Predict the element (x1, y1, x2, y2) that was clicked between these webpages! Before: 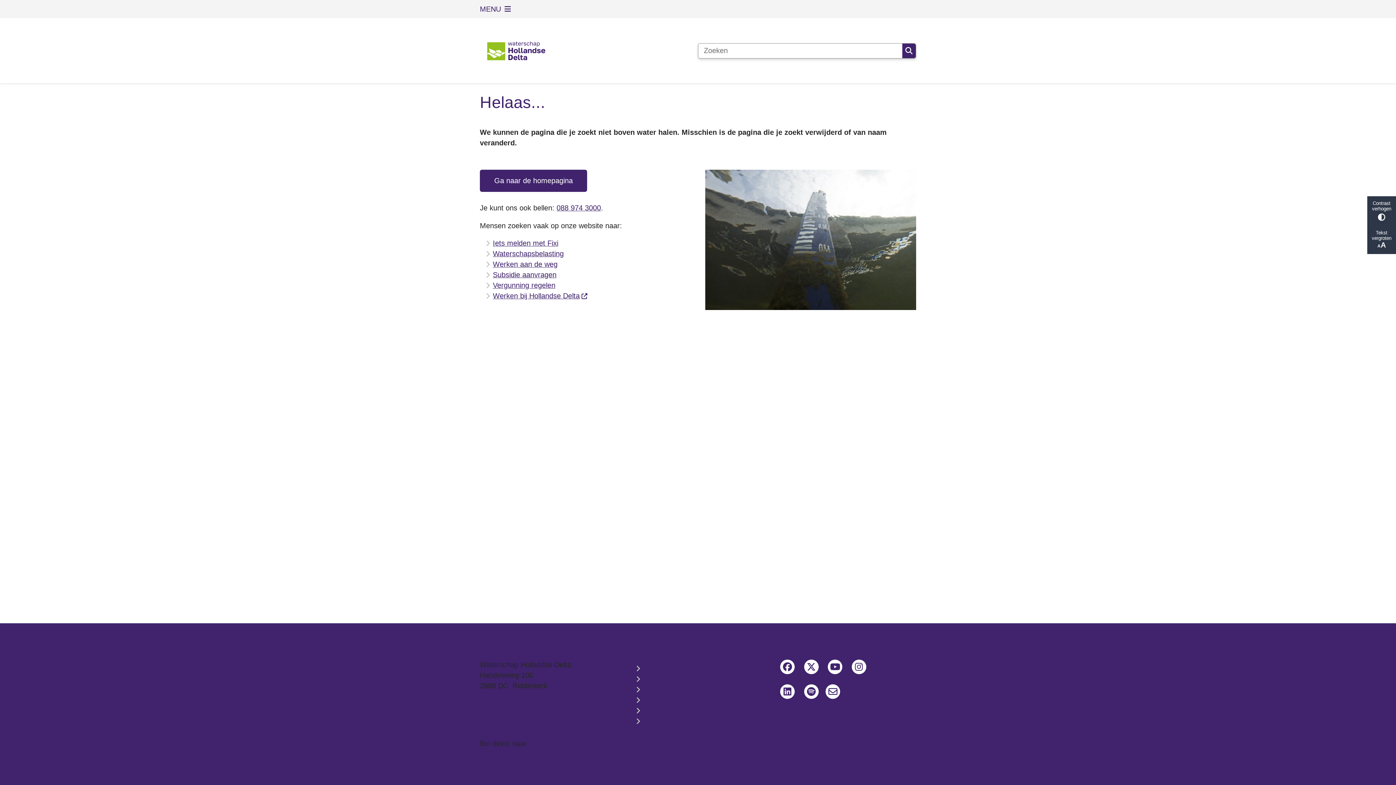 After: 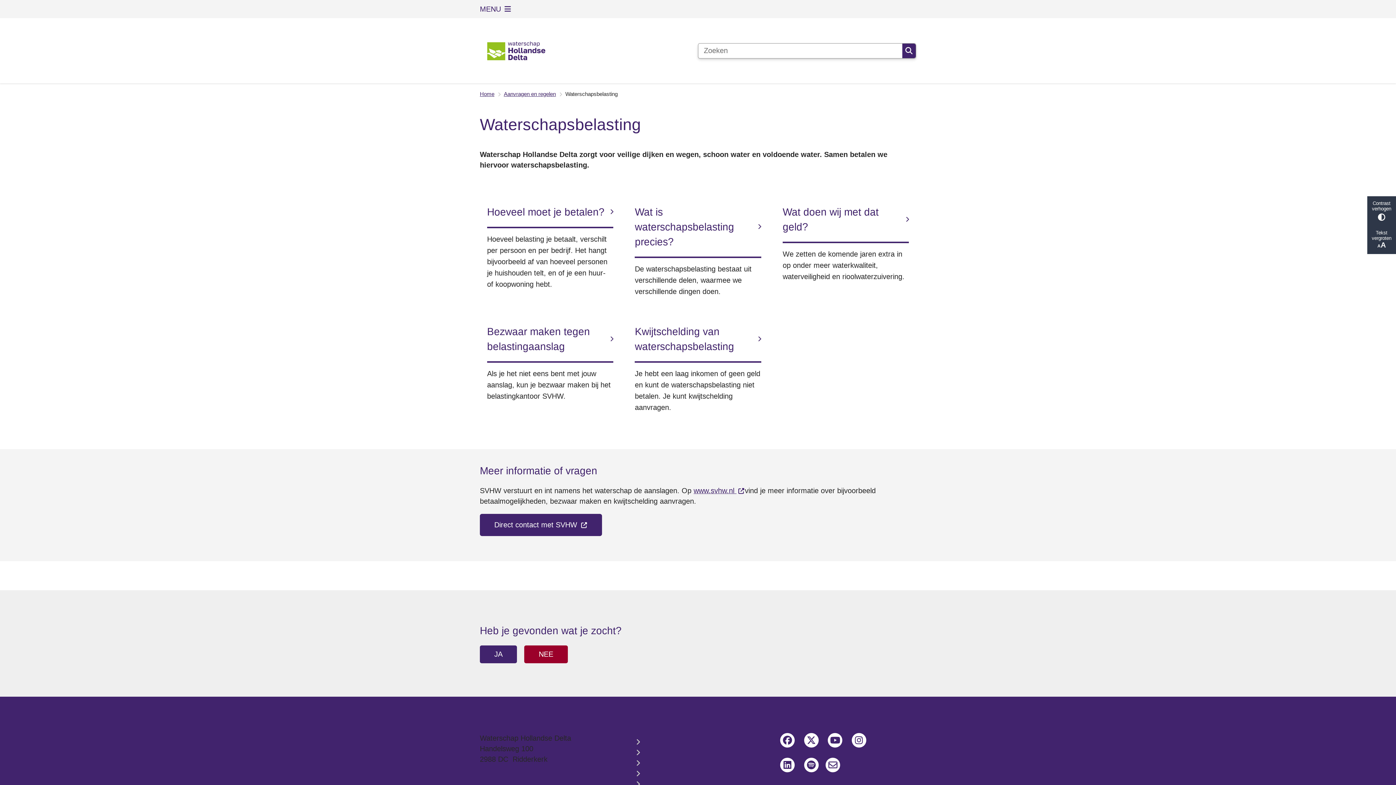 Action: bbox: (492, 249, 563, 257) label: Waterschapsbelasting